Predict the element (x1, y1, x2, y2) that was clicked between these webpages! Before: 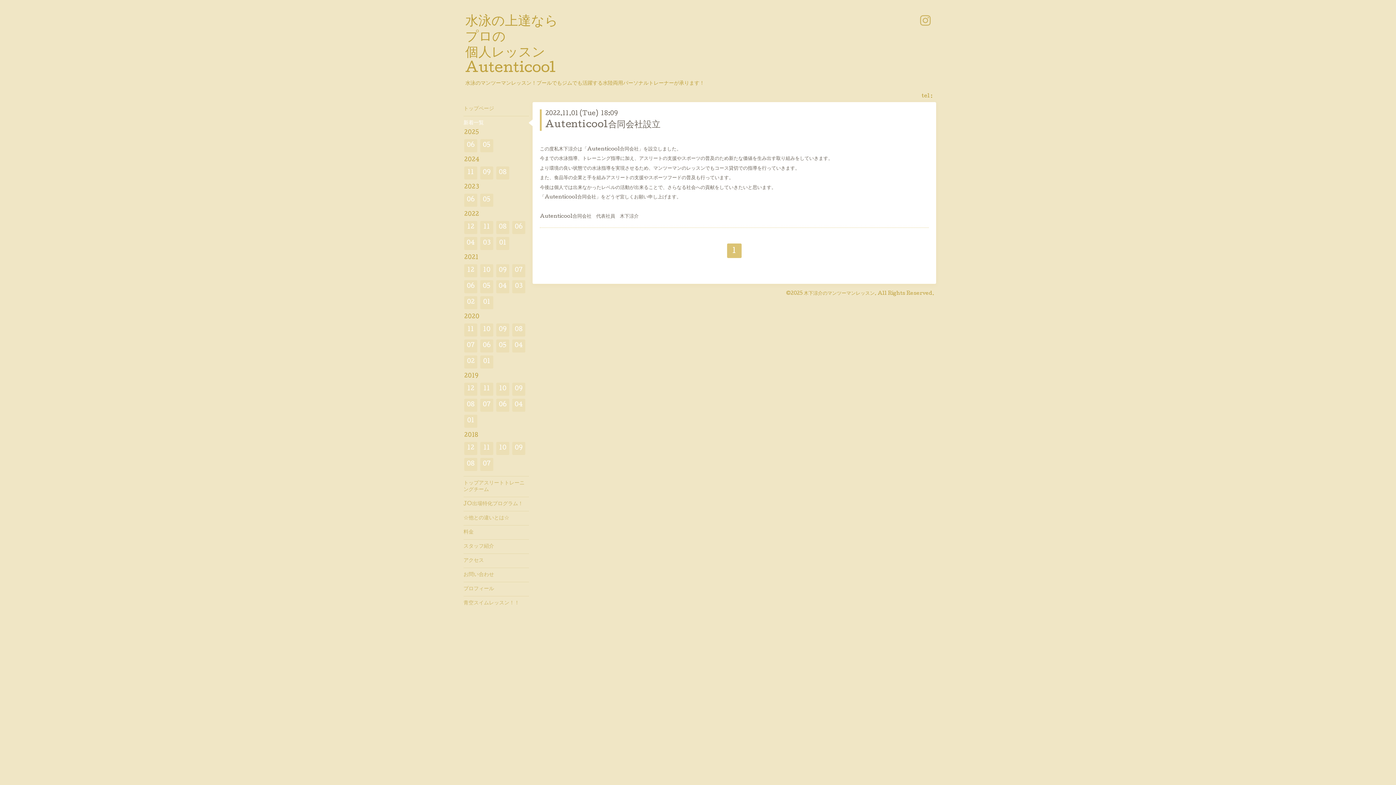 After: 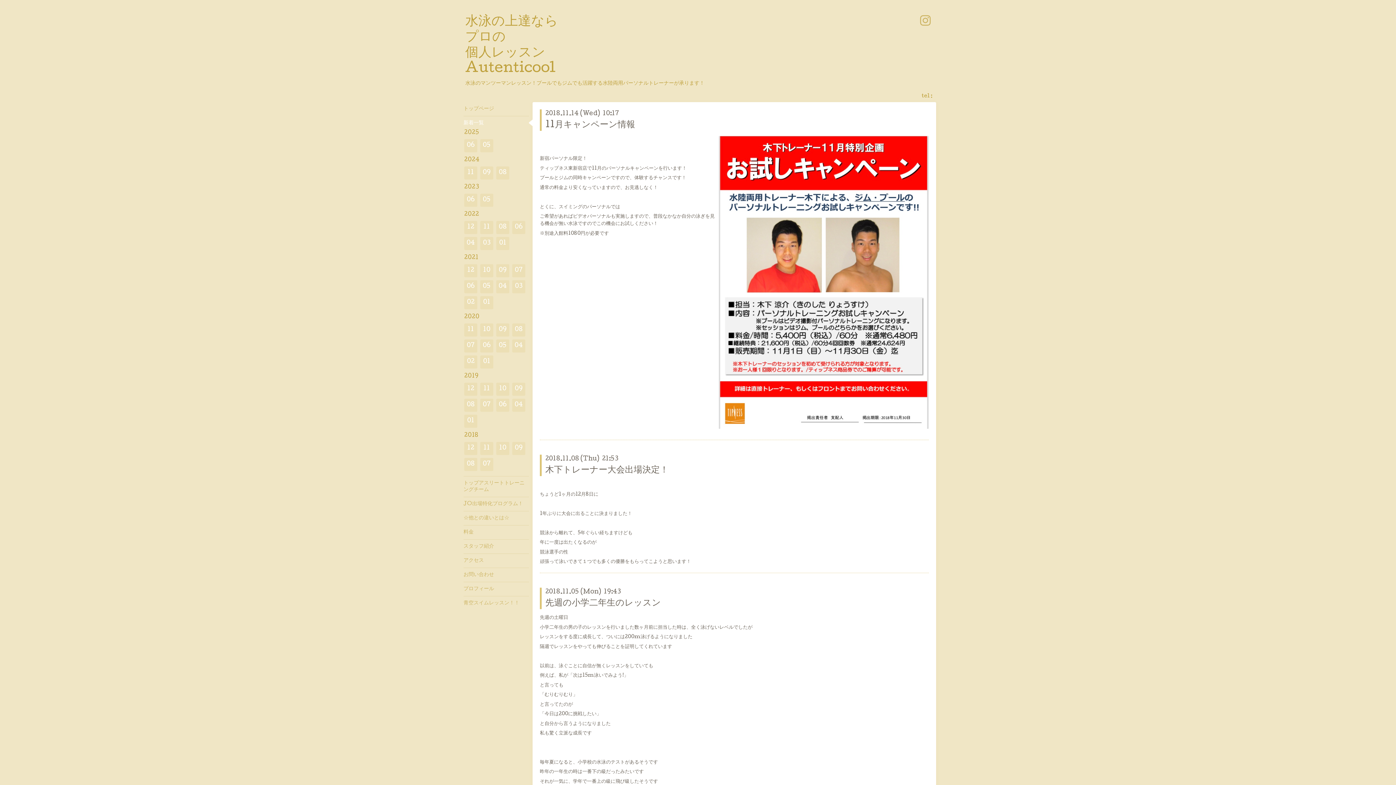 Action: bbox: (480, 442, 493, 455) label: 11